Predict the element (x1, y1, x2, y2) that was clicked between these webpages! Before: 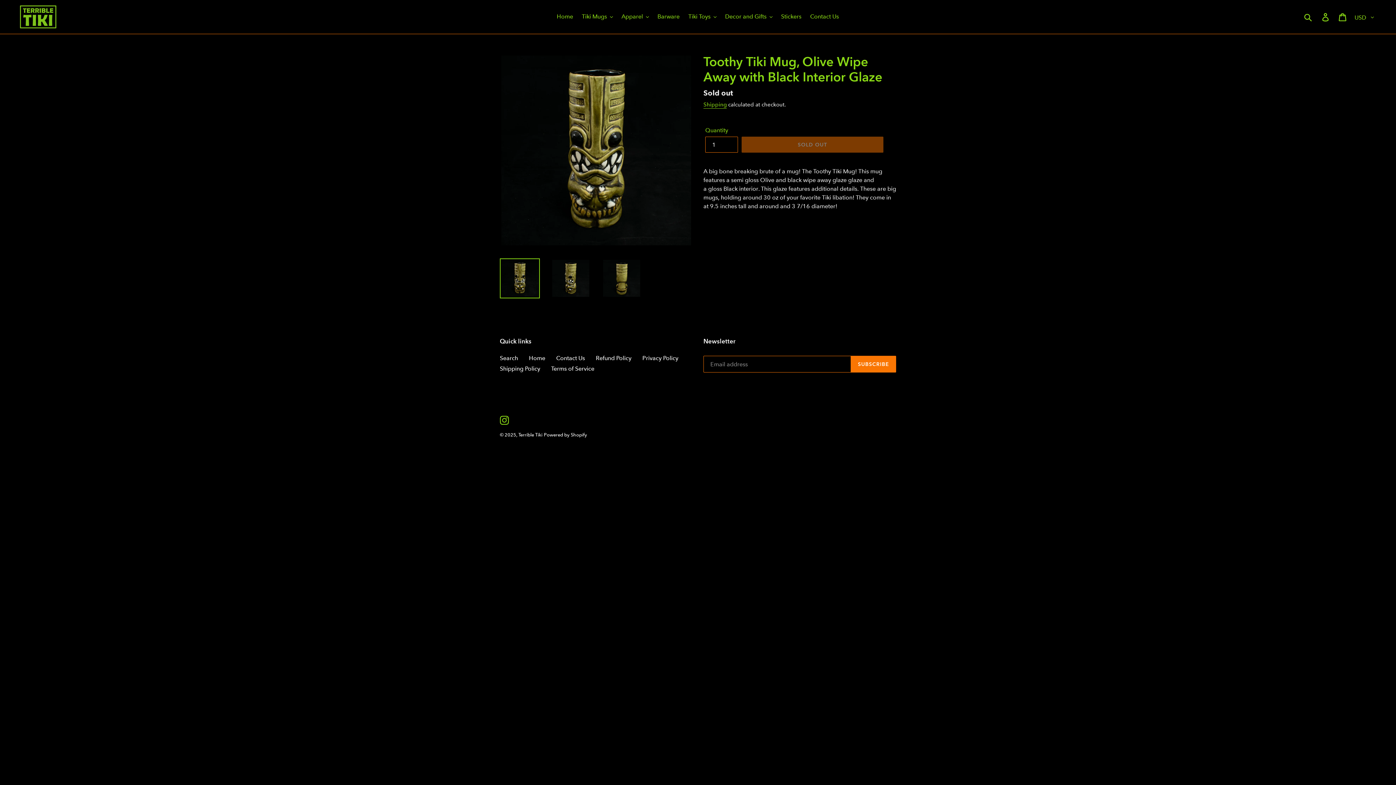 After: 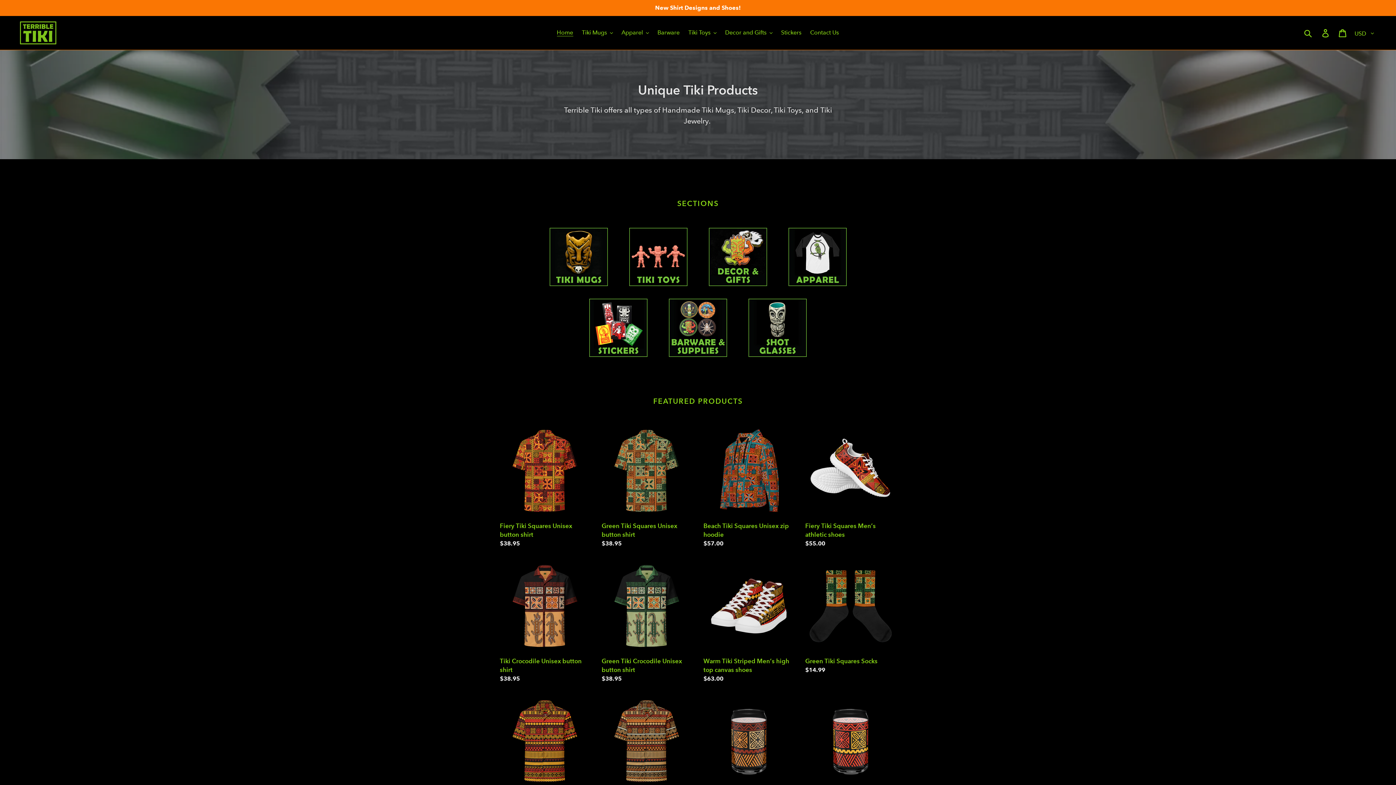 Action: bbox: (553, 11, 576, 22) label: Home